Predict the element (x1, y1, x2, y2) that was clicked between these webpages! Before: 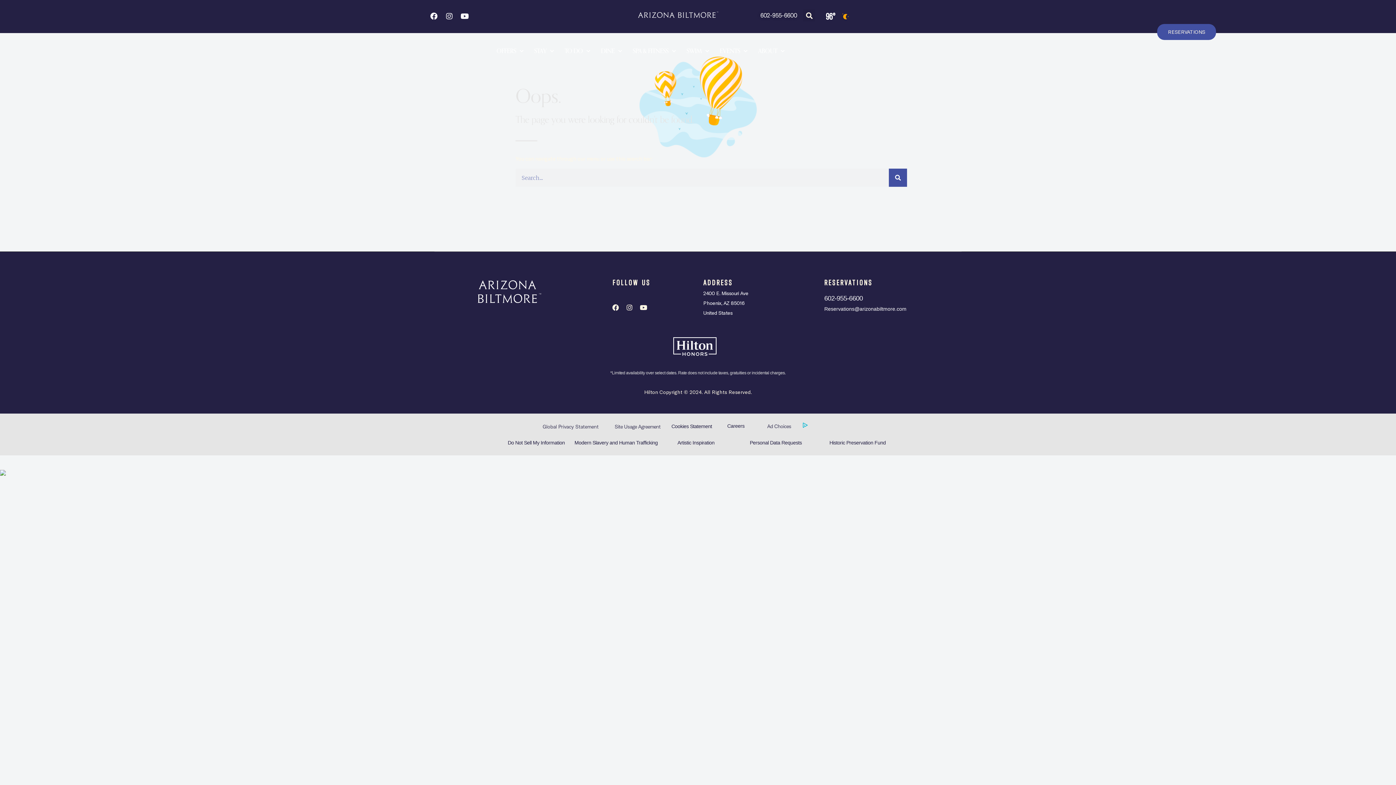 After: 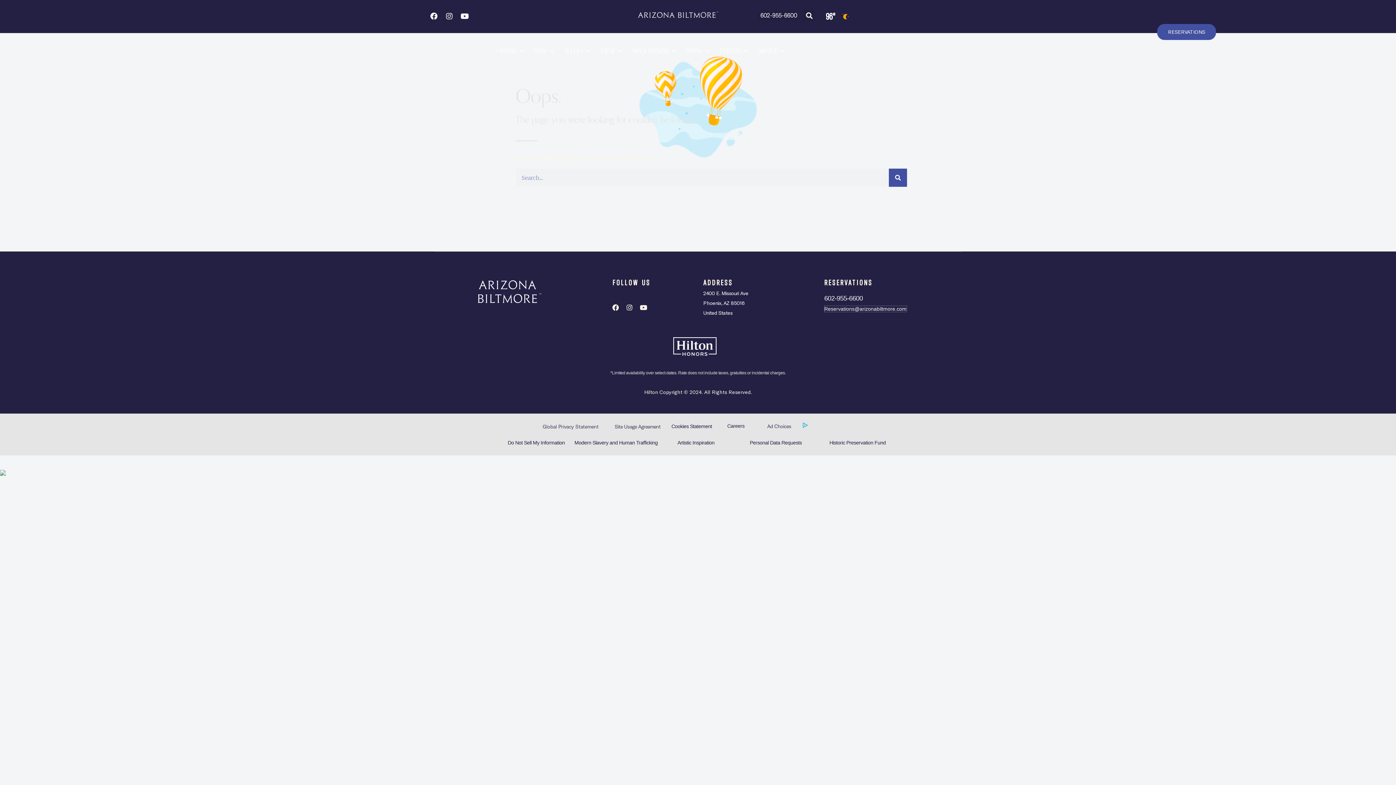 Action: bbox: (824, 306, 906, 311) label: Reservations@arizonabiltmore.com